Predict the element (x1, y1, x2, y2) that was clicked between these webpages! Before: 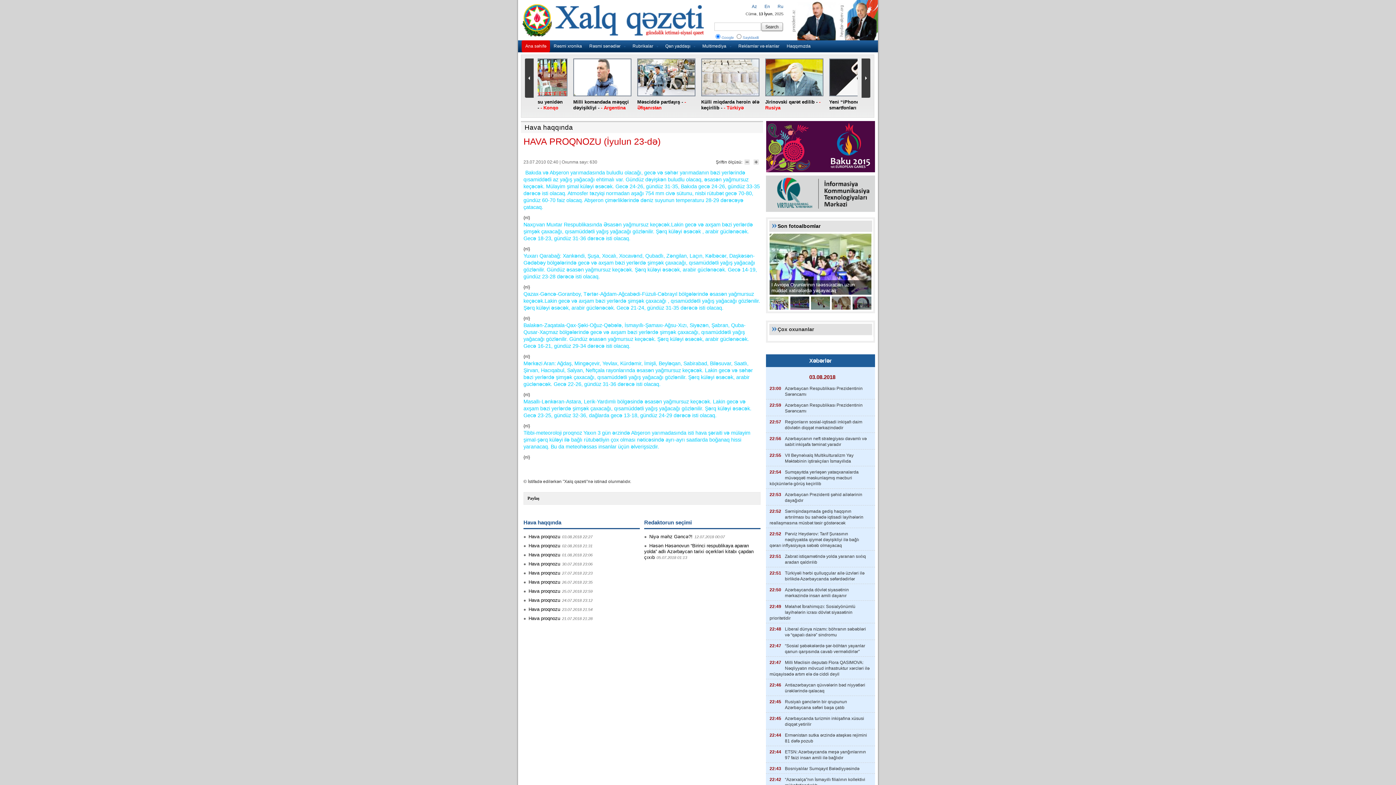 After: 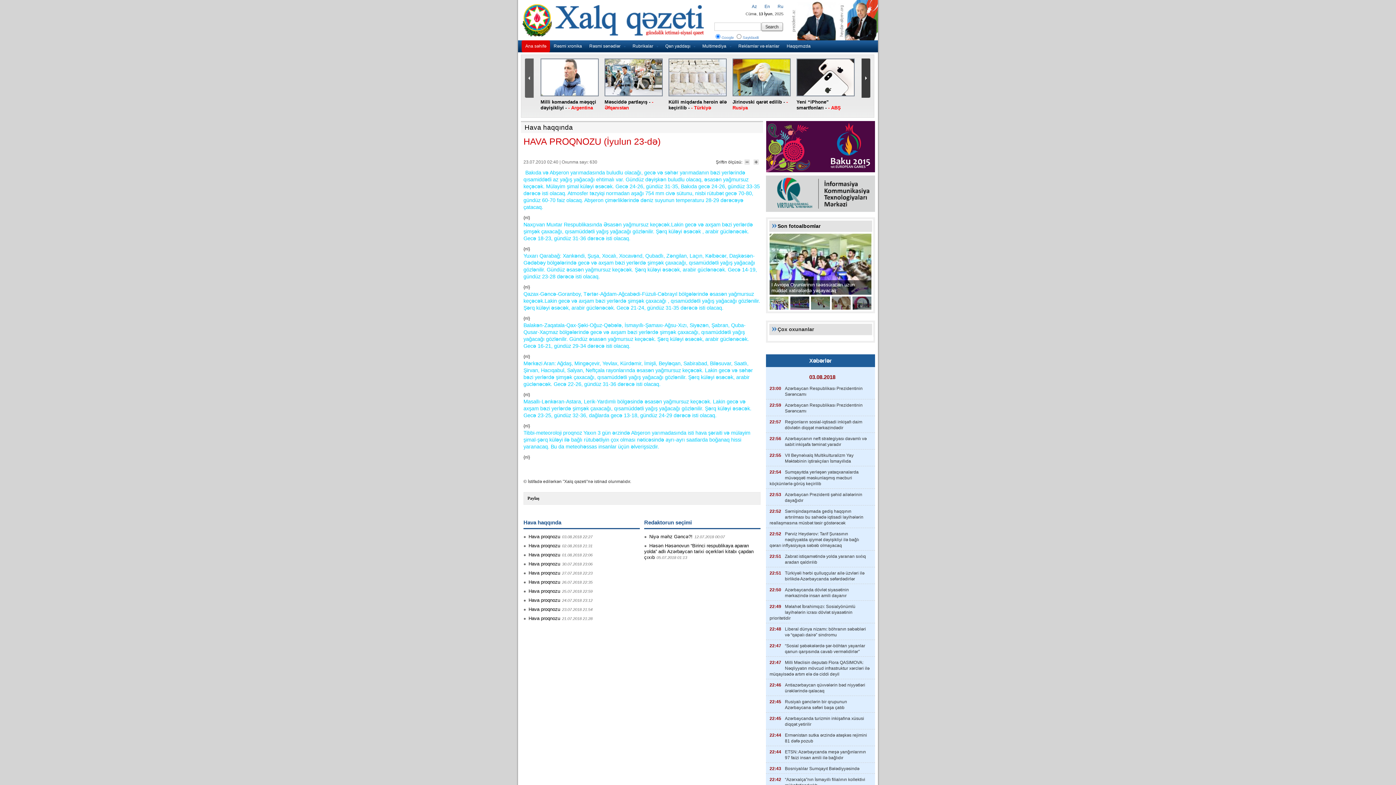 Action: bbox: (525, 58, 534, 97)